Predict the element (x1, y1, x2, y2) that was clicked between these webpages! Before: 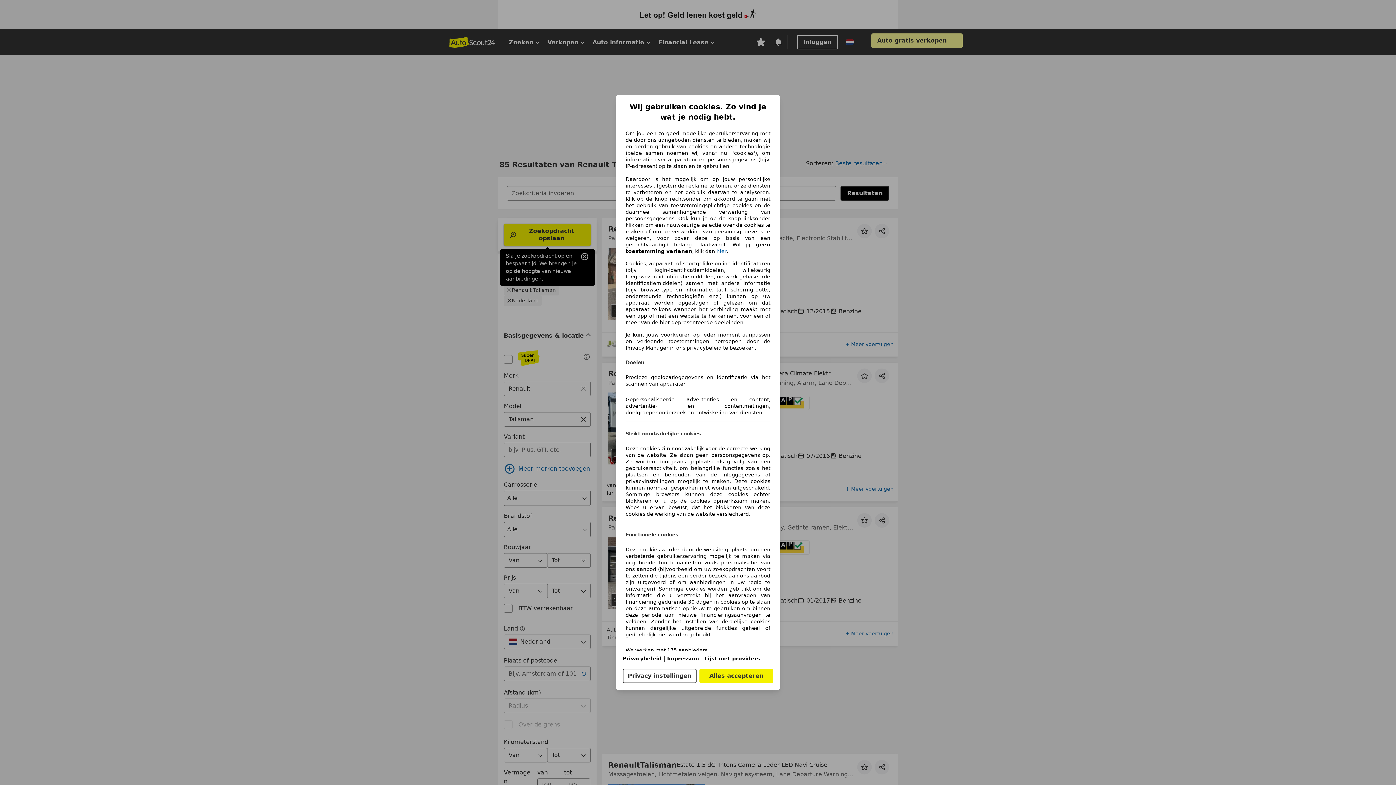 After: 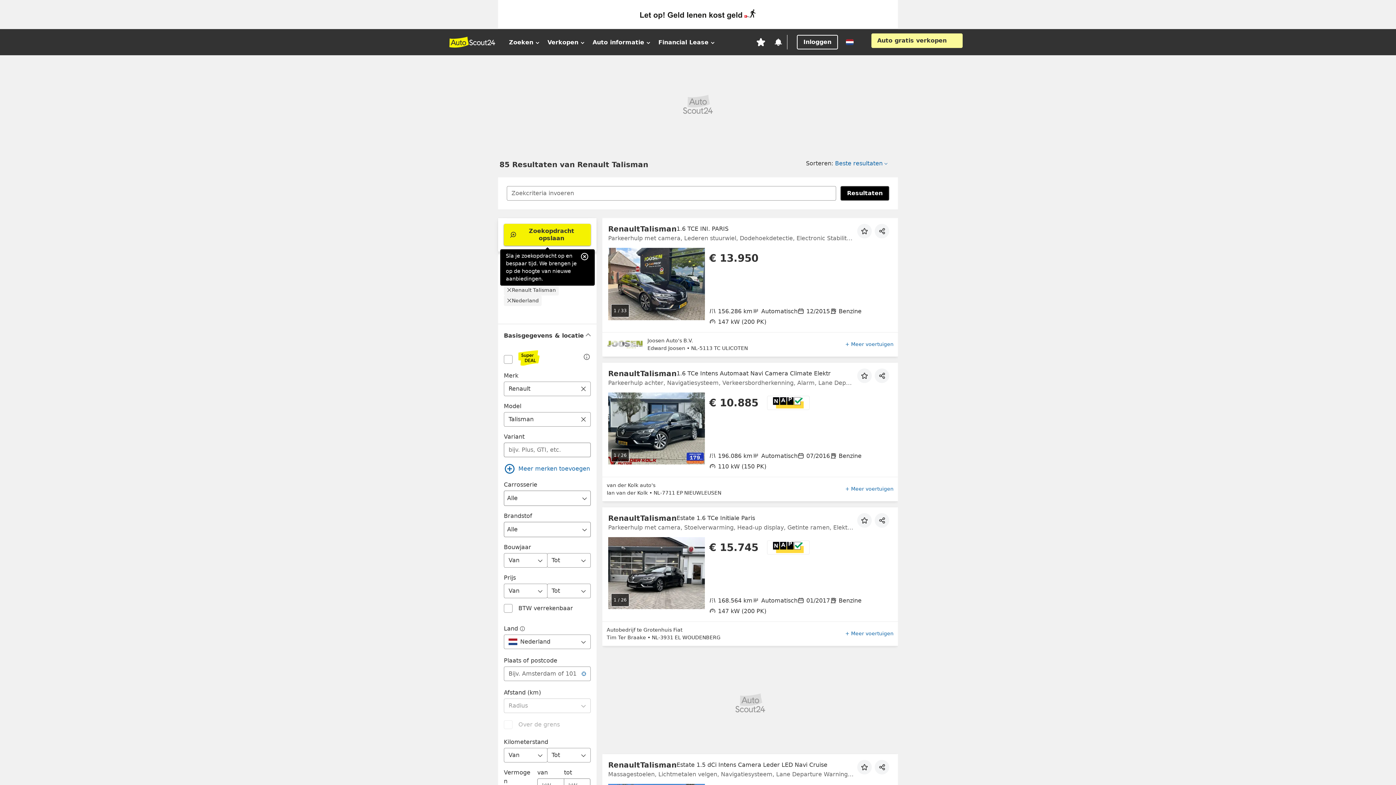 Action: label: Alles accepteren bbox: (699, 669, 773, 683)